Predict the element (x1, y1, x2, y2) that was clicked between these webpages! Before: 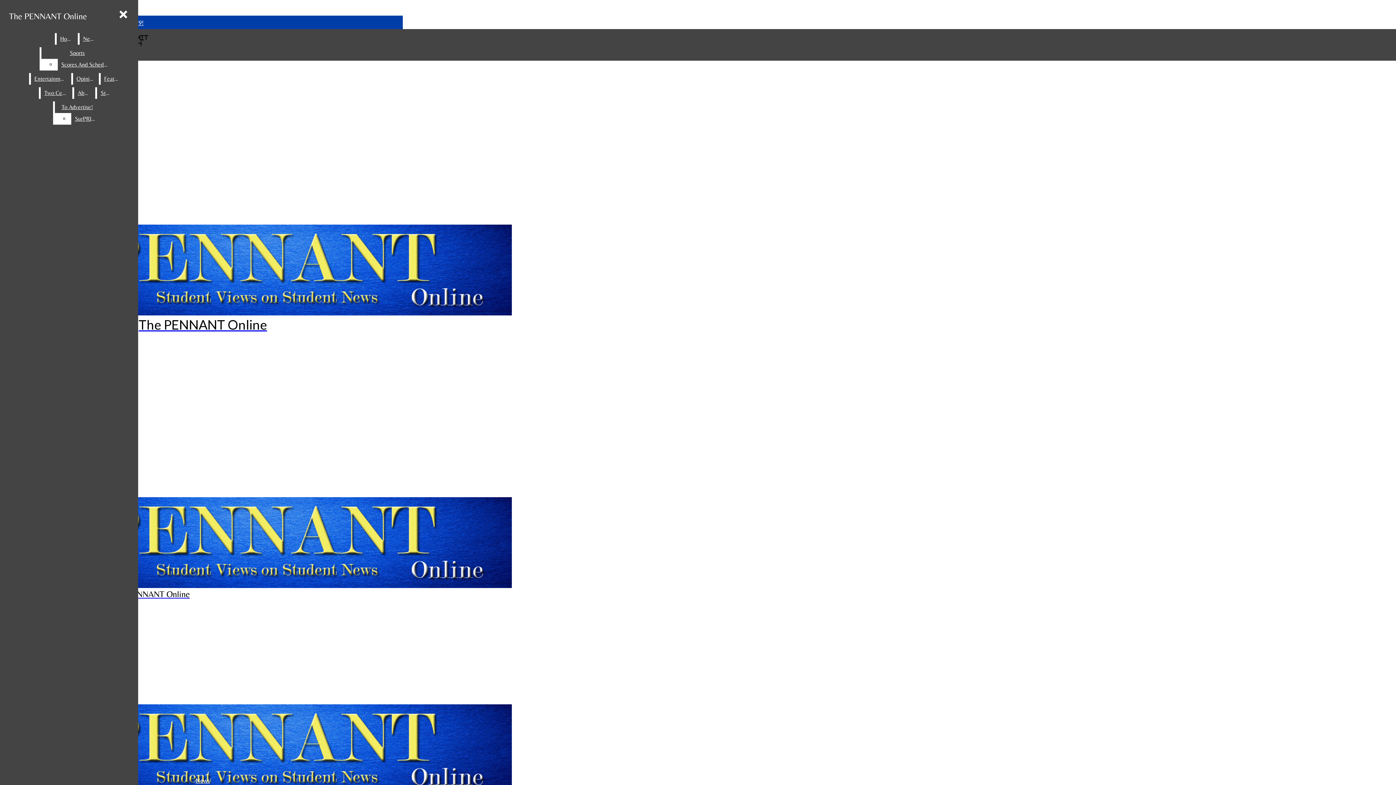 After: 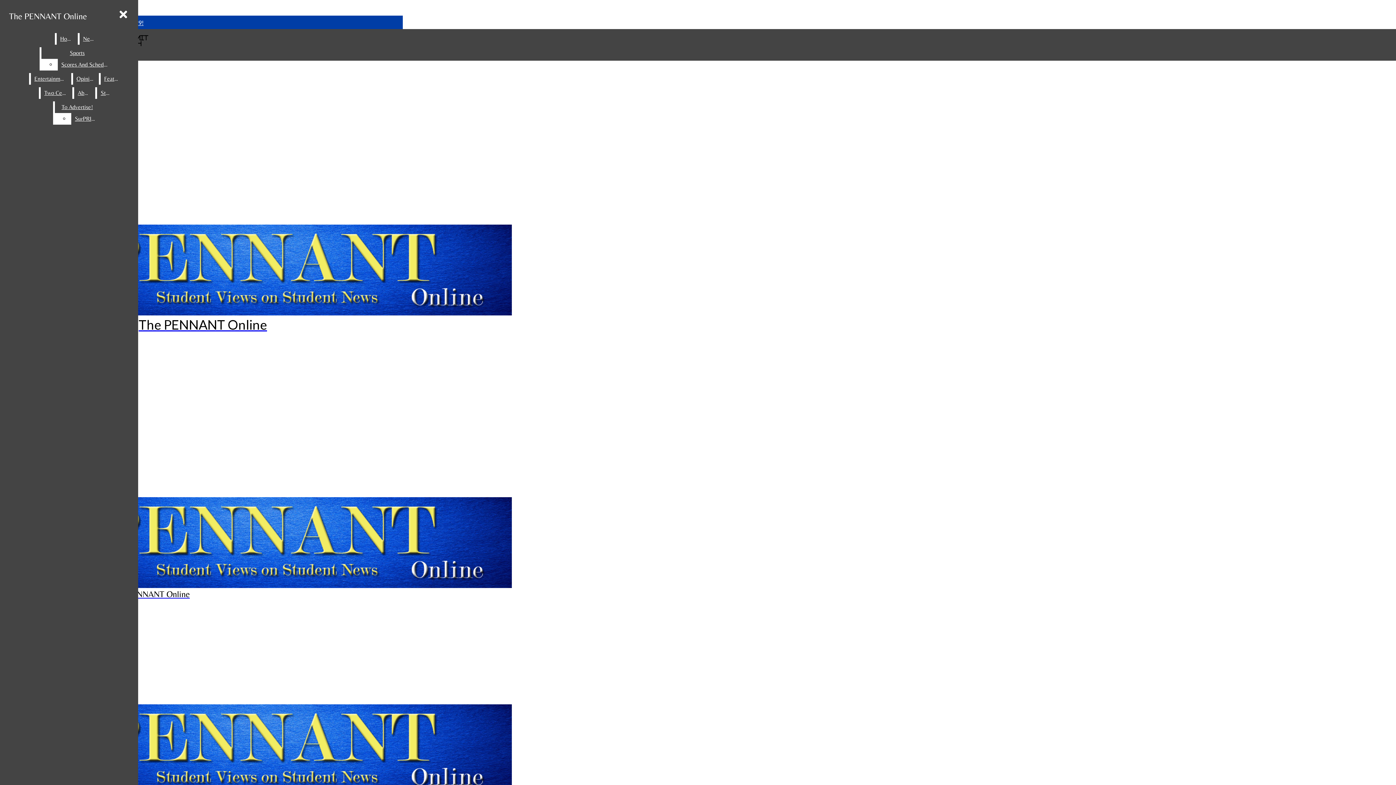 Action: label: News bbox: (79, 33, 98, 44)